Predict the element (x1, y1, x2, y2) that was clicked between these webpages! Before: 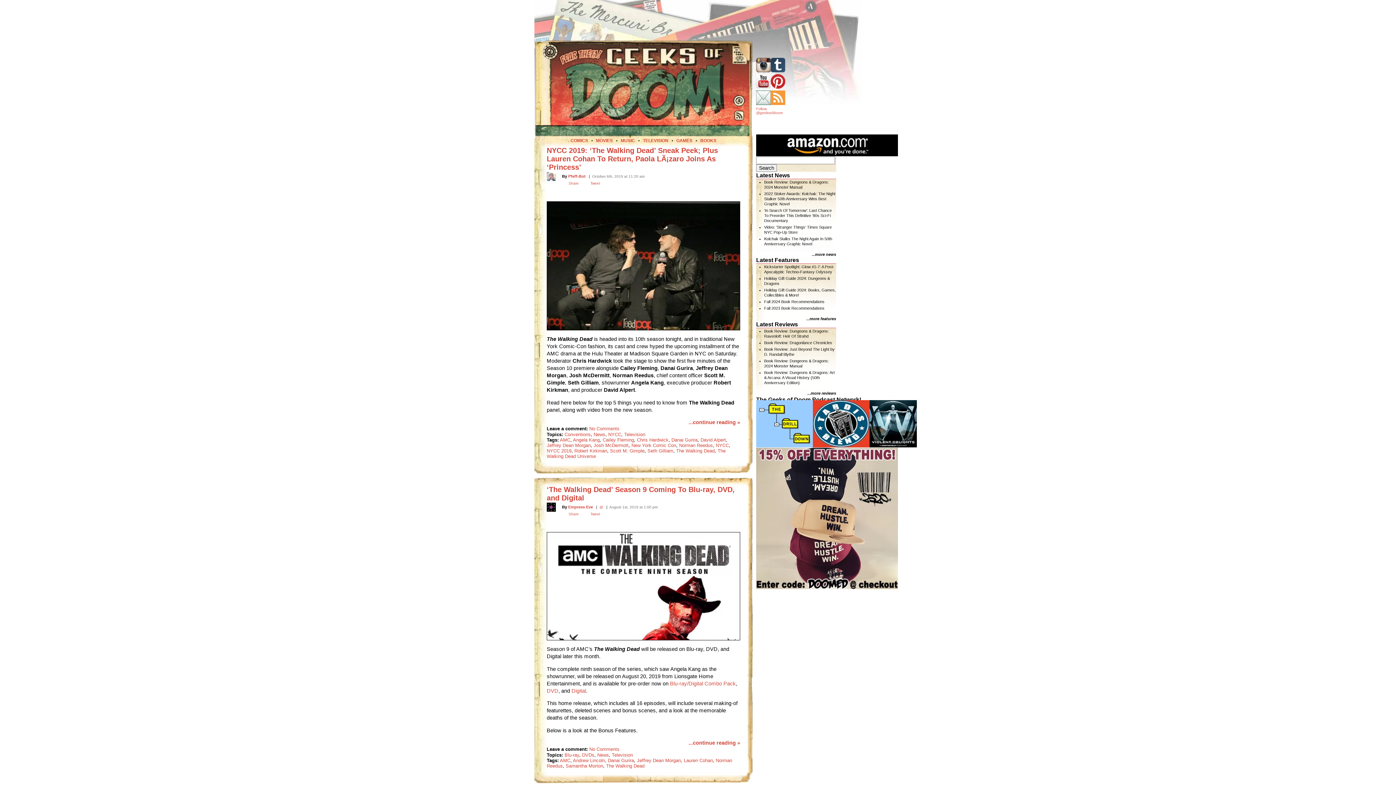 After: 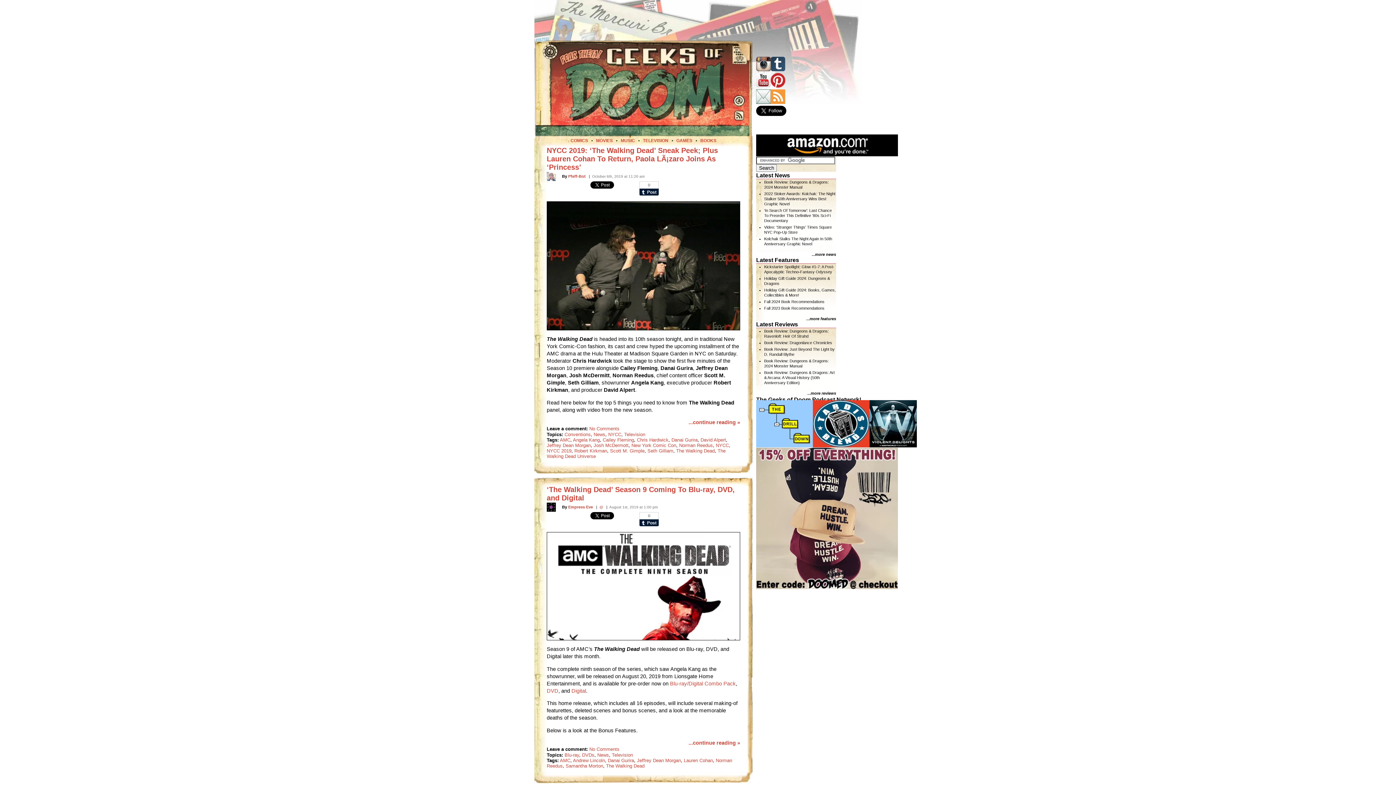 Action: bbox: (756, 69, 770, 73)